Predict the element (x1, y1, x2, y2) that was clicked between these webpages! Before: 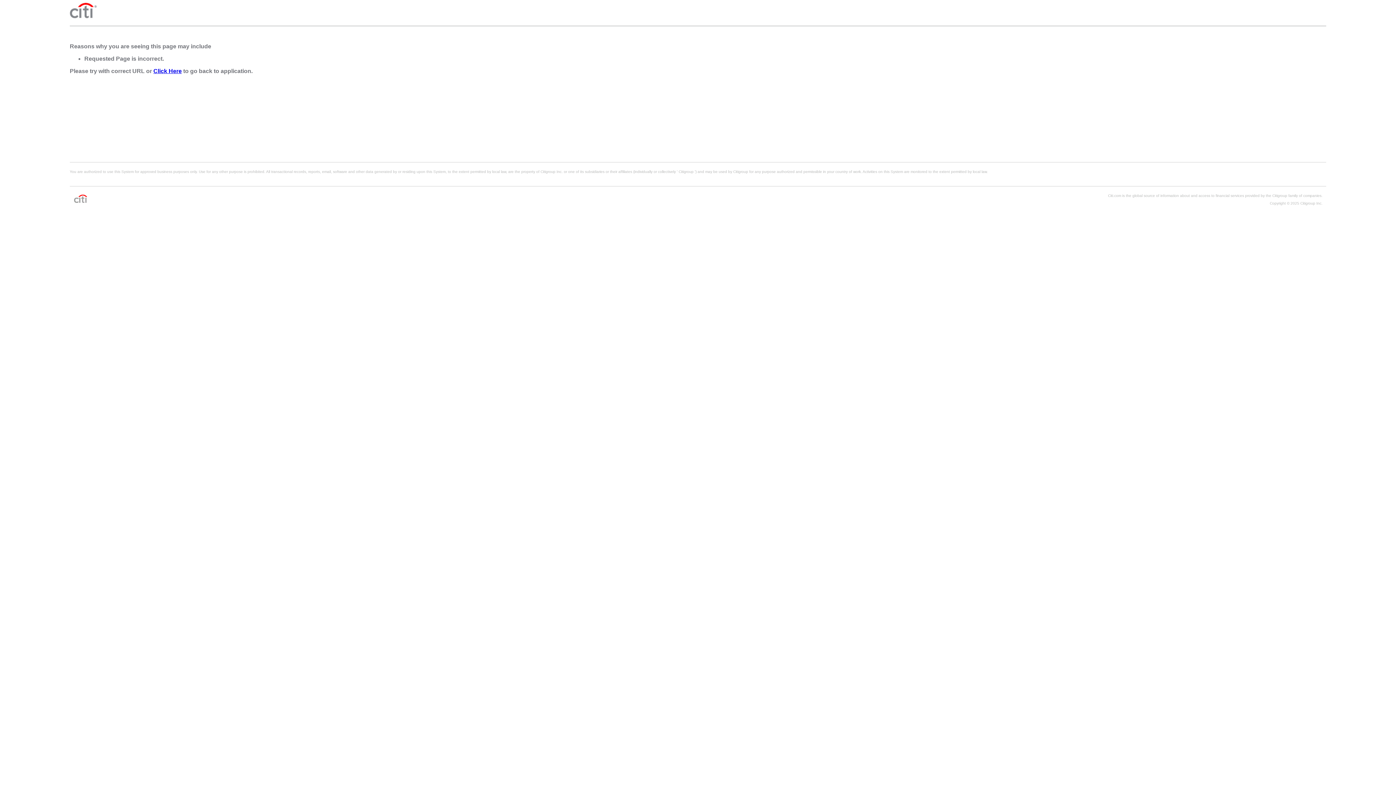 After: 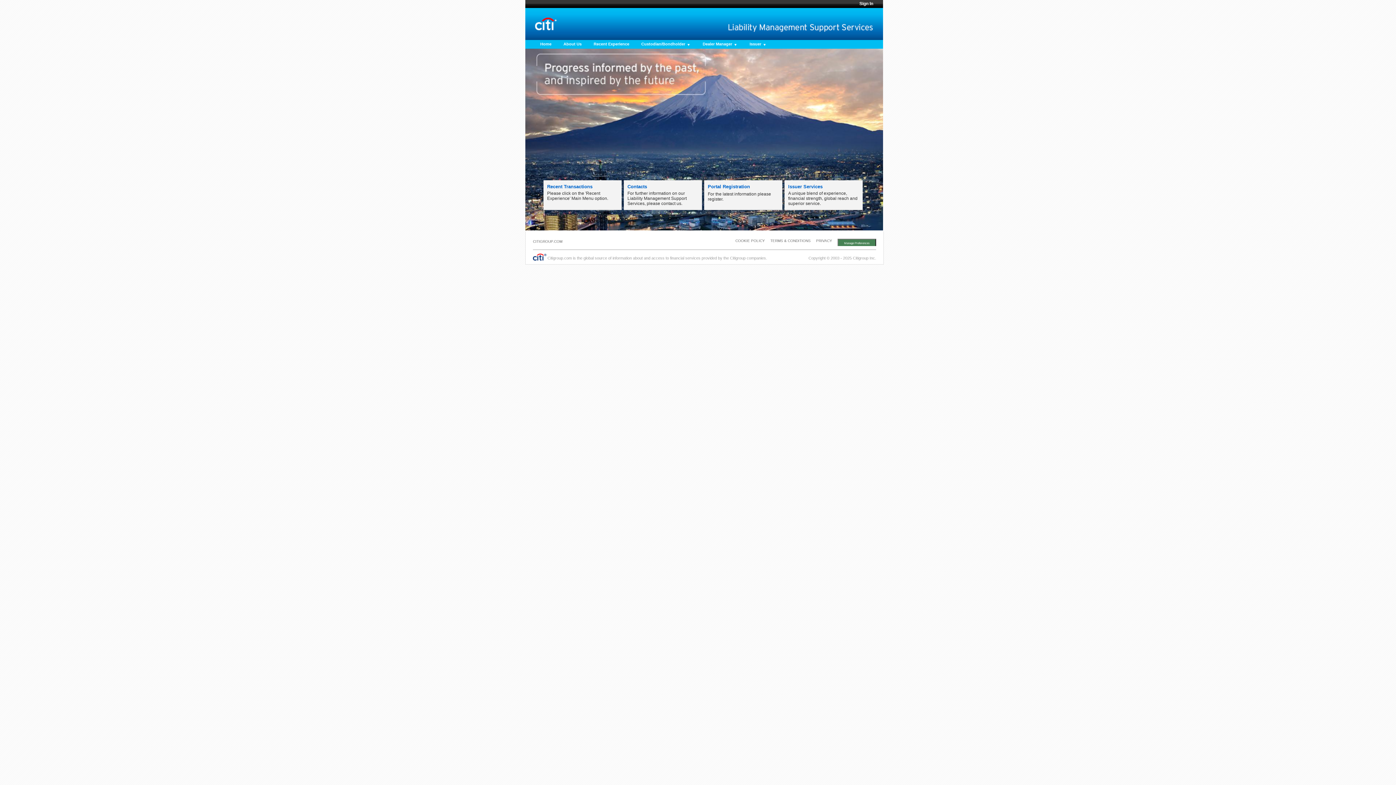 Action: label: Click Here bbox: (153, 68, 181, 74)